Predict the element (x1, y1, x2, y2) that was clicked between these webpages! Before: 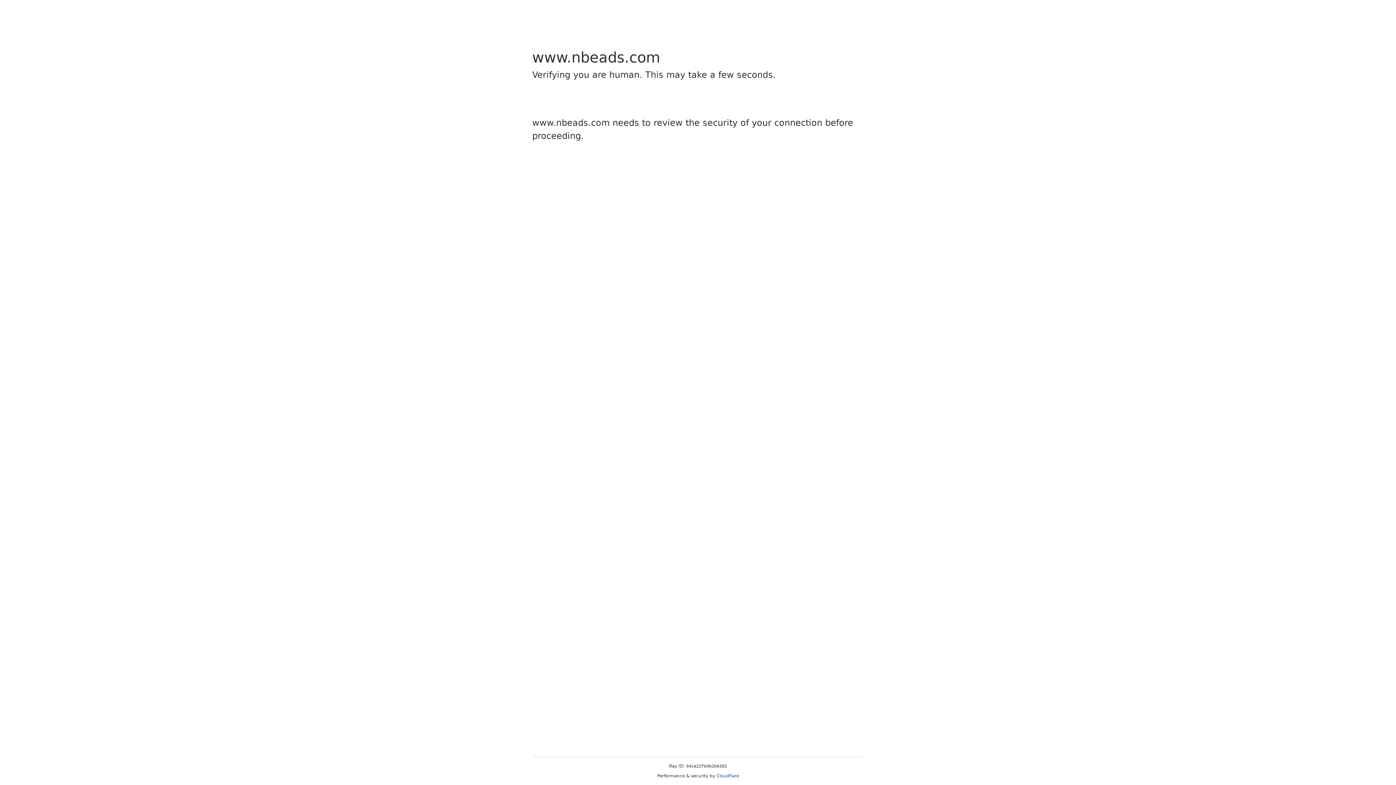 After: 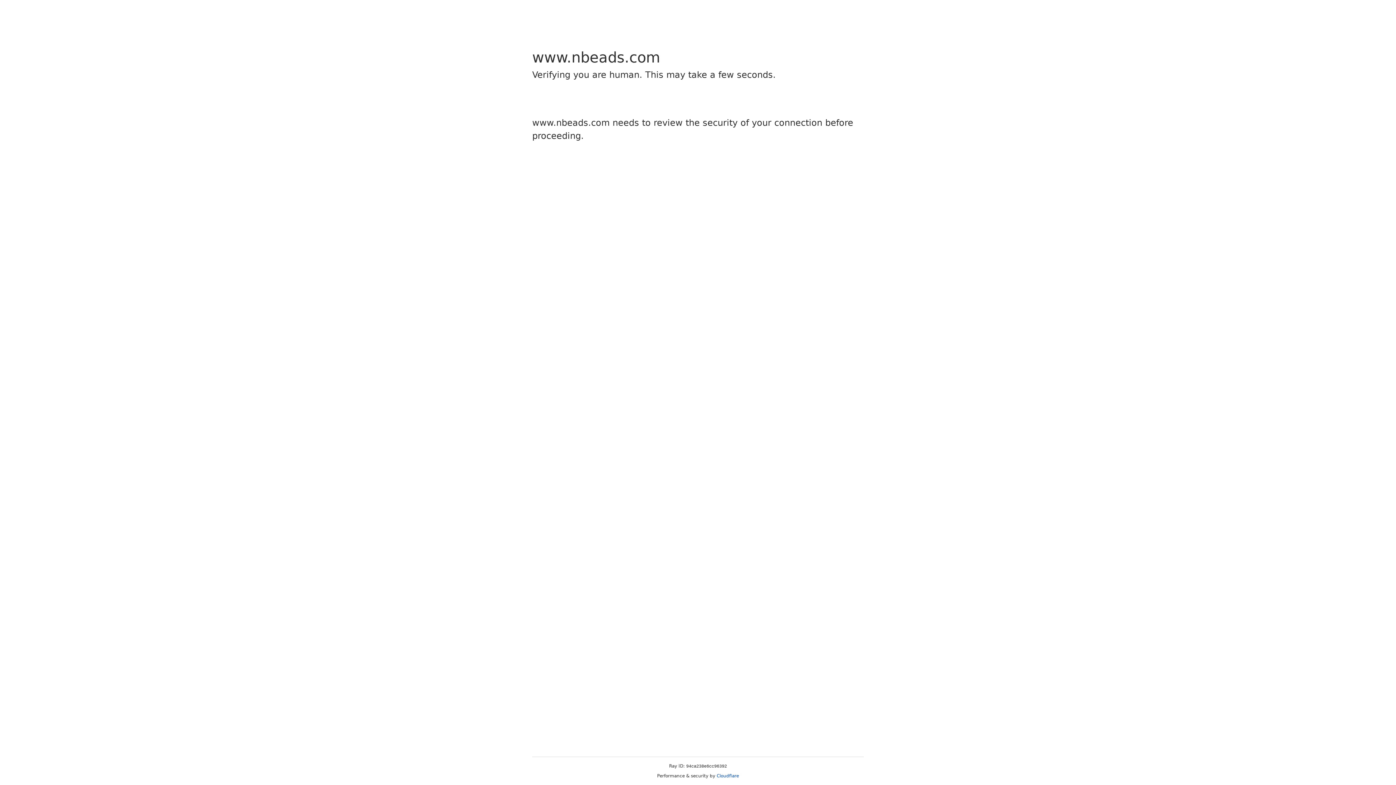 Action: bbox: (716, 773, 739, 778) label: Cloudflare